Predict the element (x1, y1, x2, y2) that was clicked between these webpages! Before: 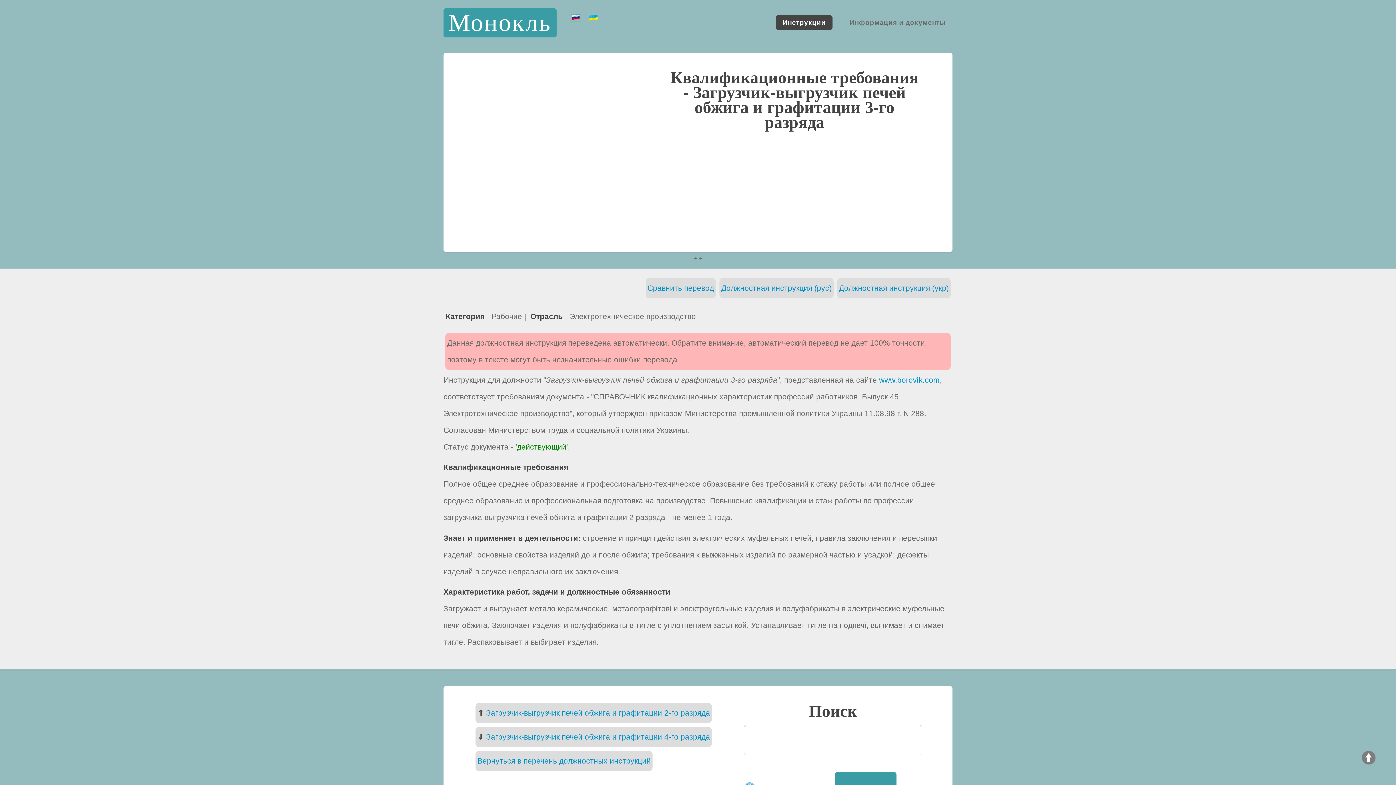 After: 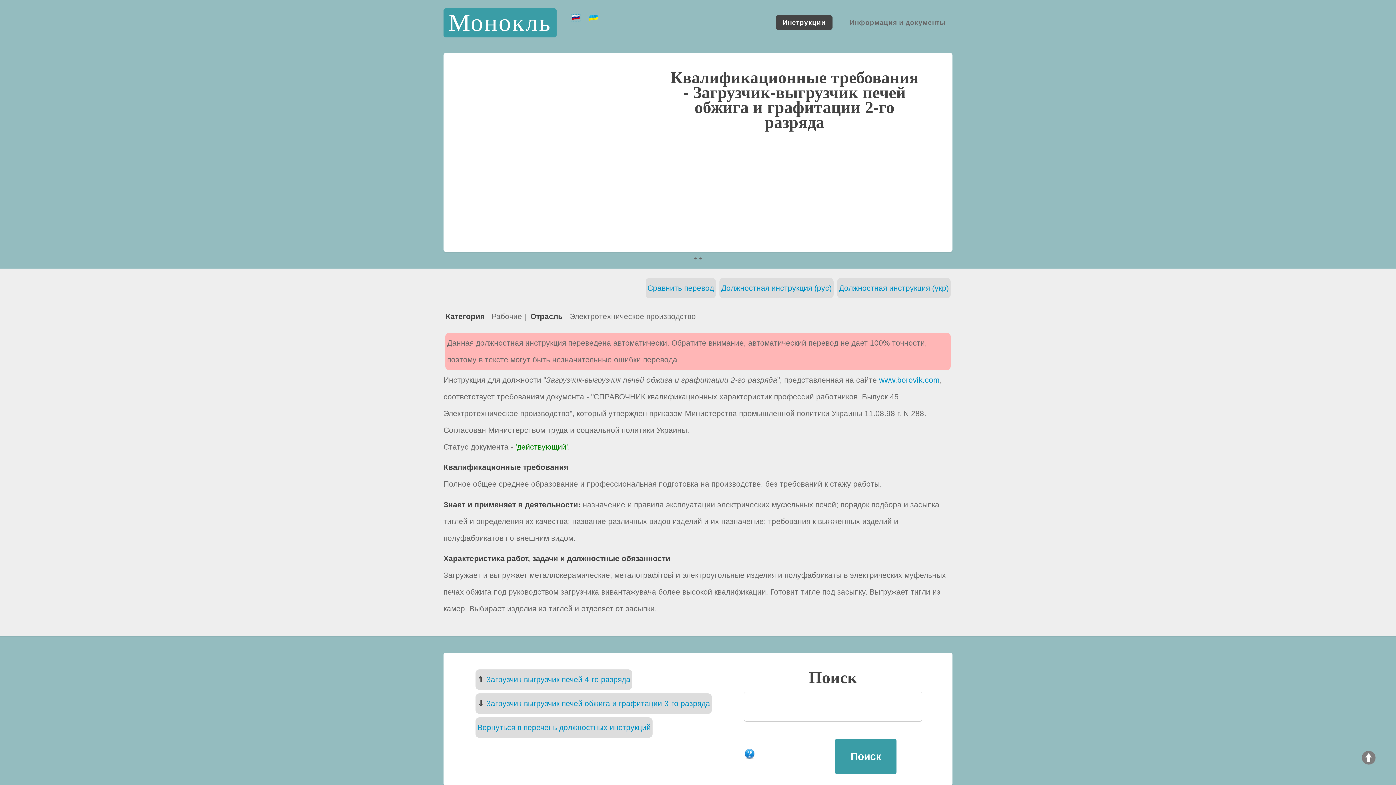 Action: bbox: (486, 709, 710, 717) label: Загрузчик-выгрузчик печей обжига и графитации 2-го разряда